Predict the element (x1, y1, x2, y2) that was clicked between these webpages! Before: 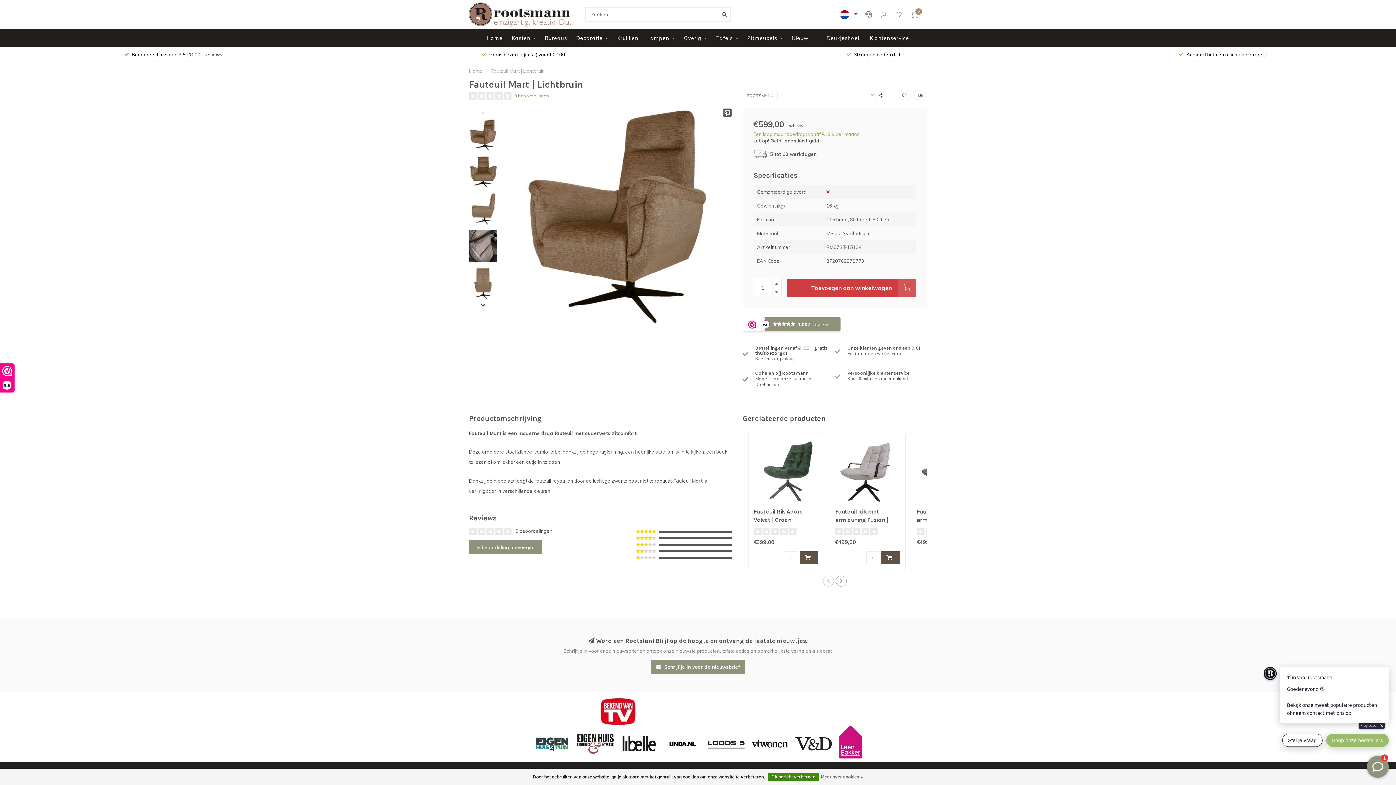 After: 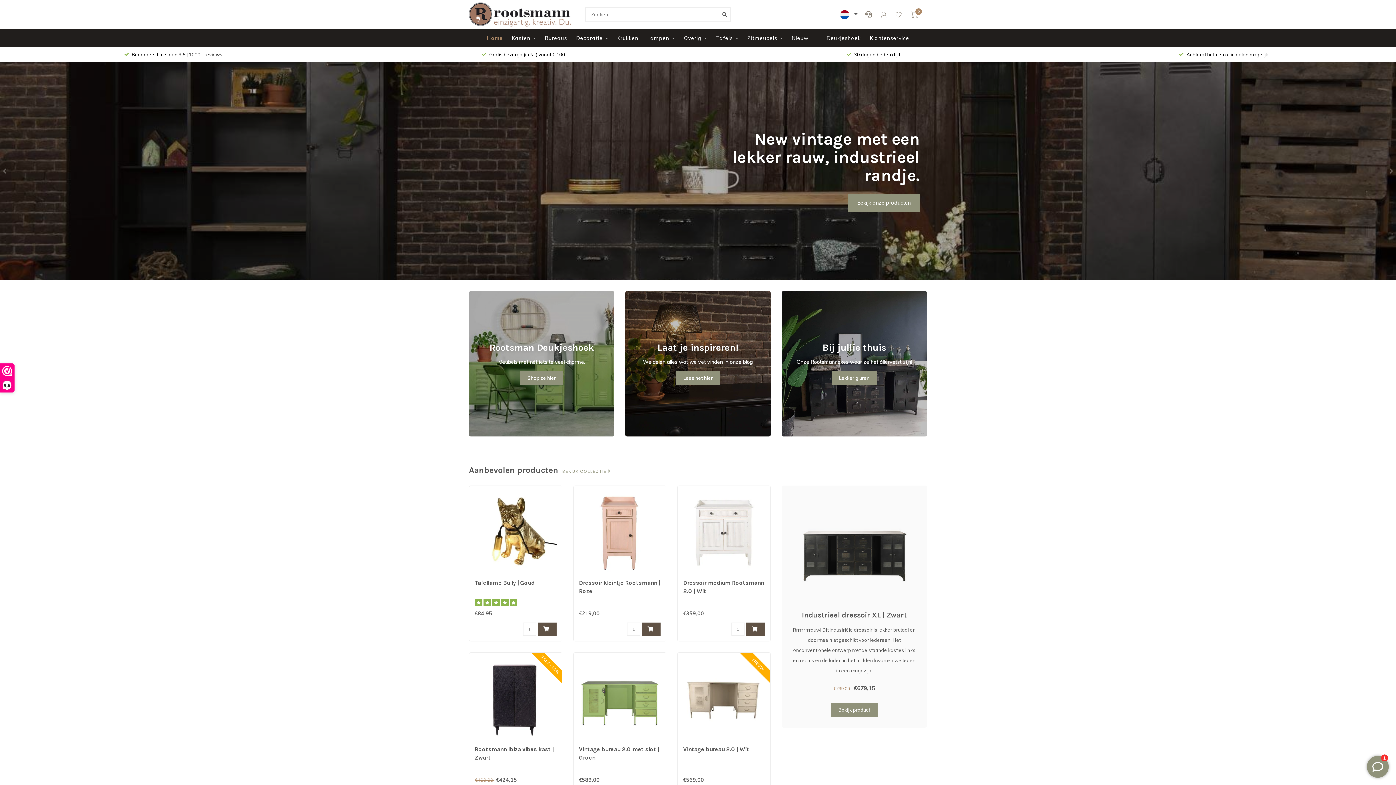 Action: bbox: (469, 11, 570, 16)